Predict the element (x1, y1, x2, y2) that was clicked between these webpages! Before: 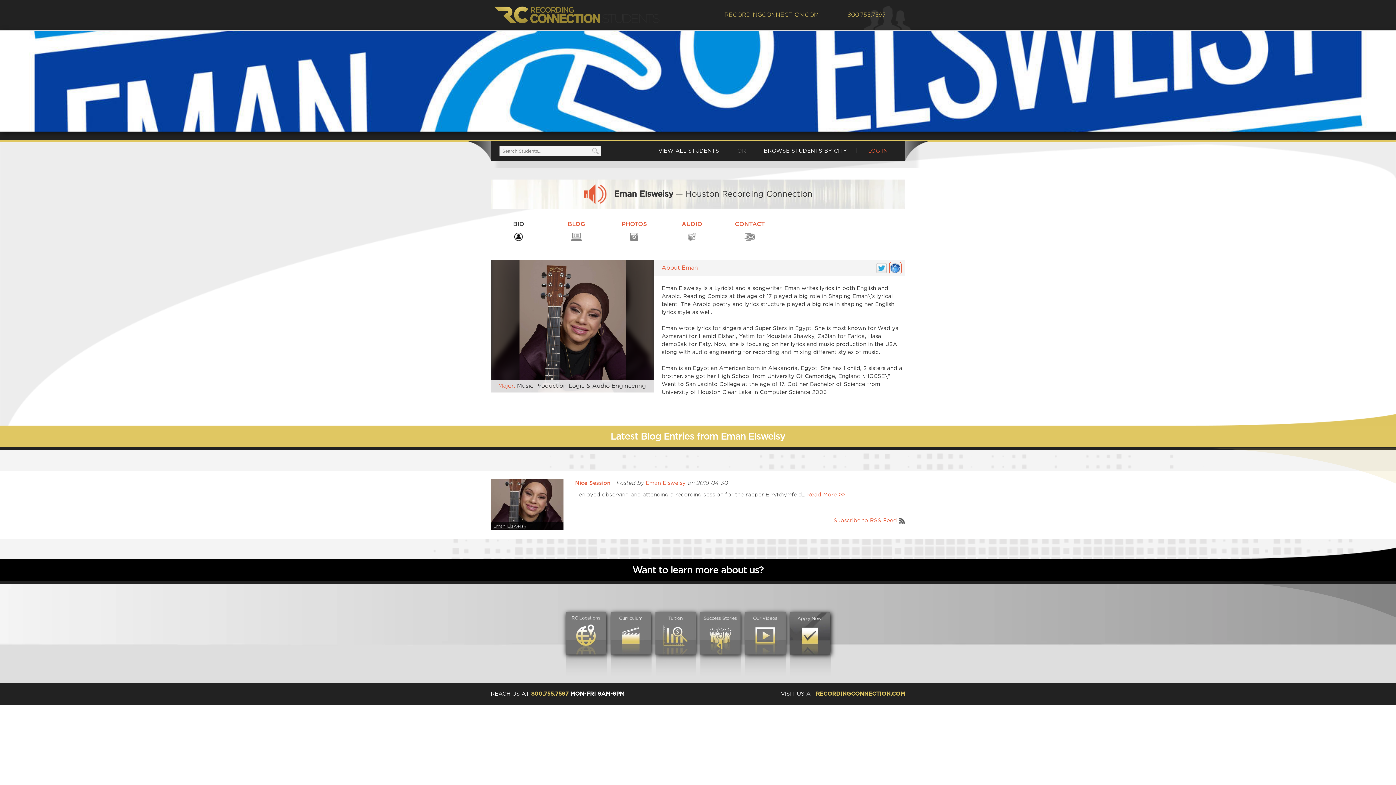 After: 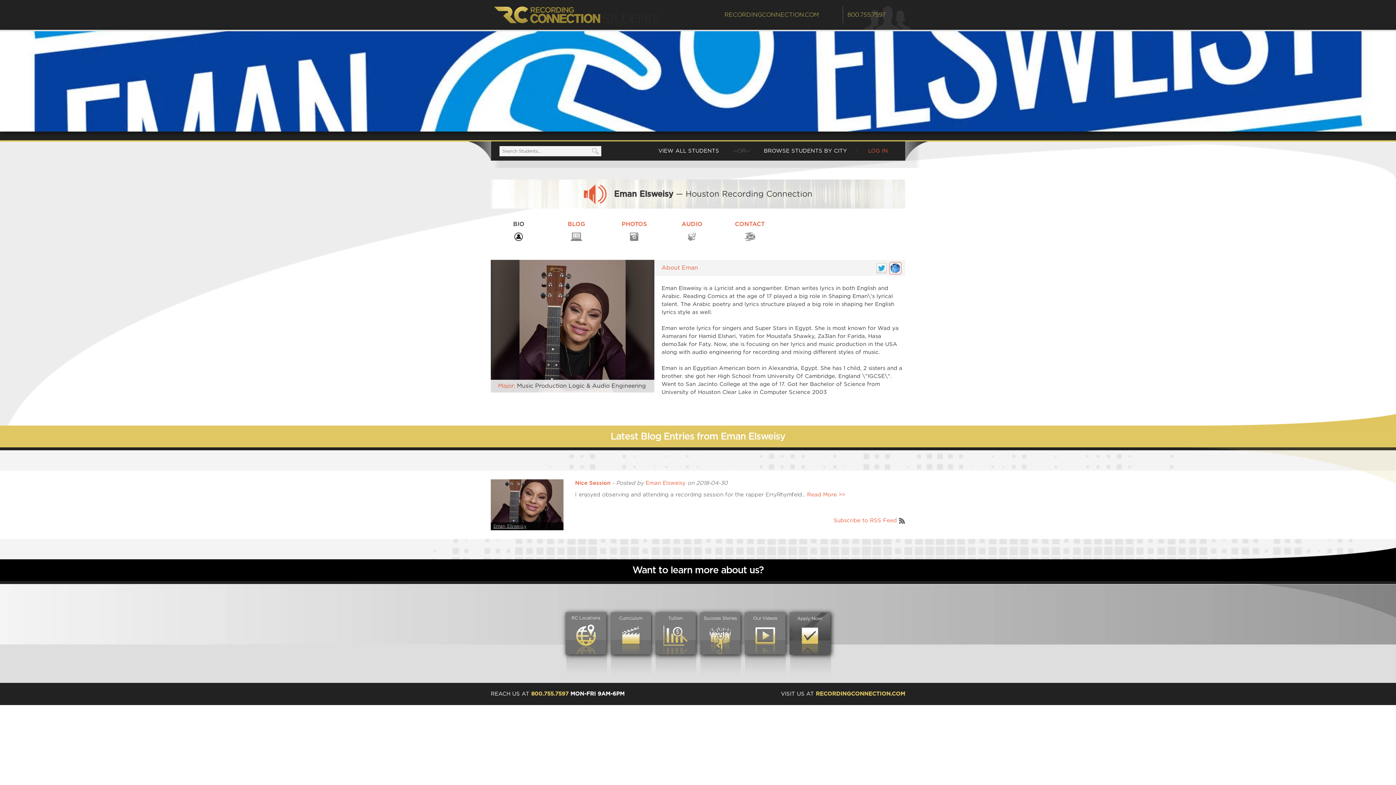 Action: bbox: (490, 208, 546, 252) label: BIO